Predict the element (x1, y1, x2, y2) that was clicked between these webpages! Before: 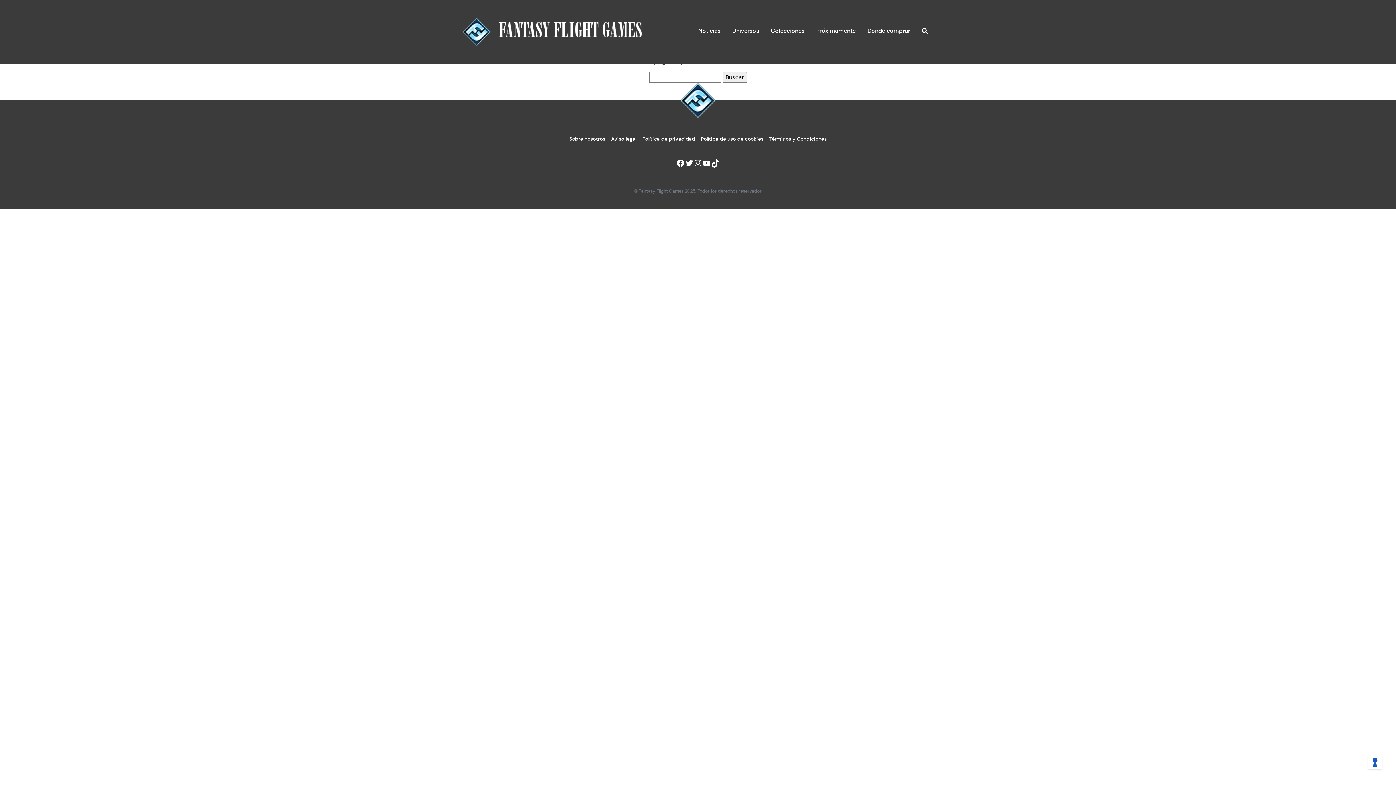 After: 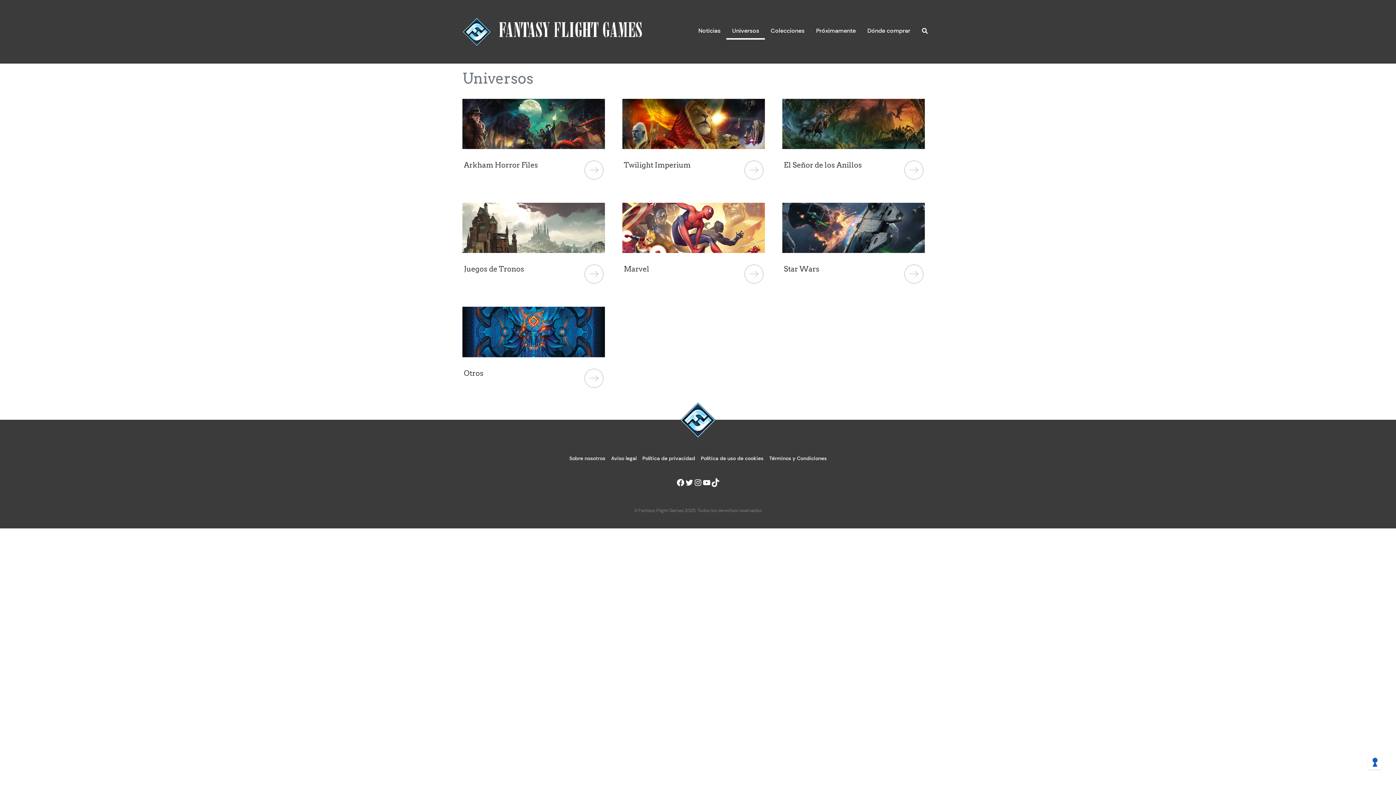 Action: label: Universos bbox: (726, 23, 765, 39)